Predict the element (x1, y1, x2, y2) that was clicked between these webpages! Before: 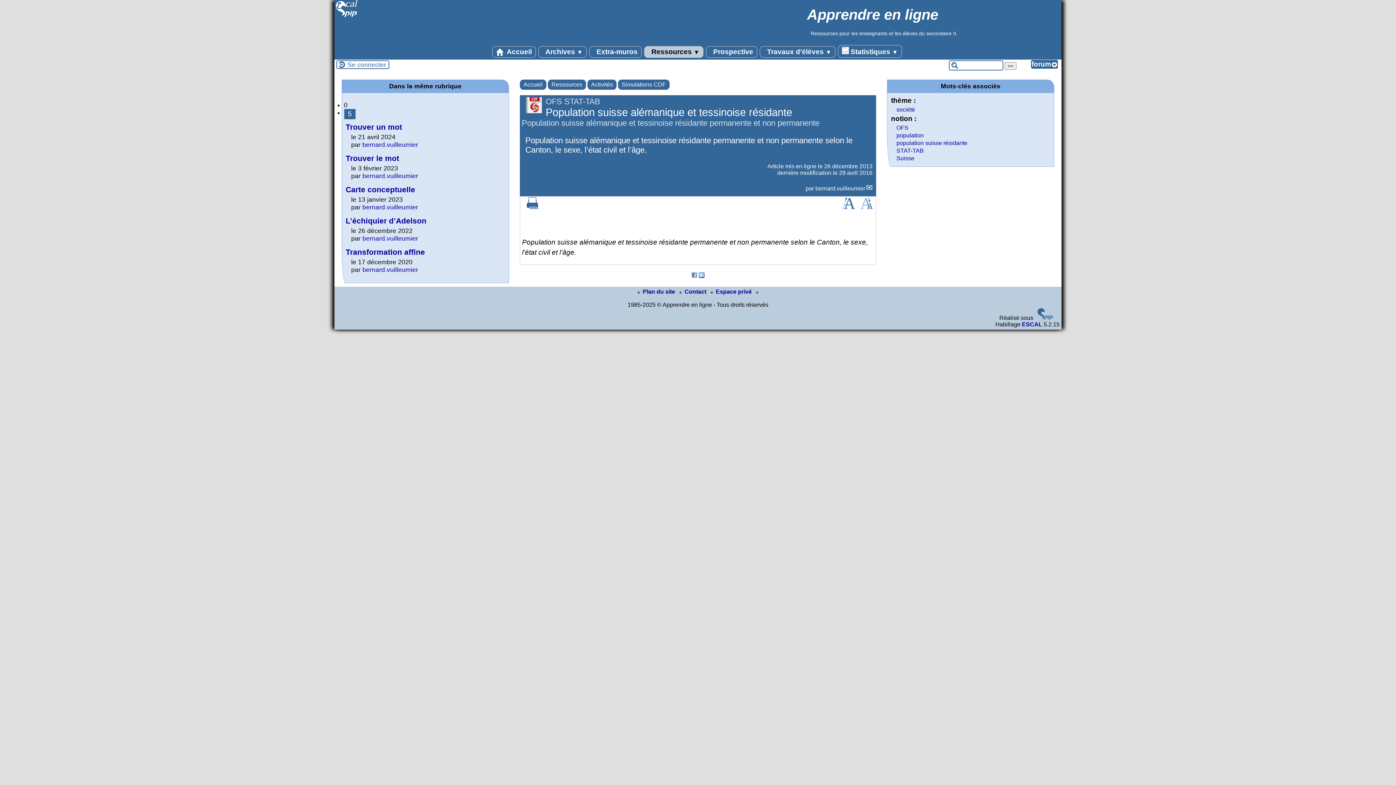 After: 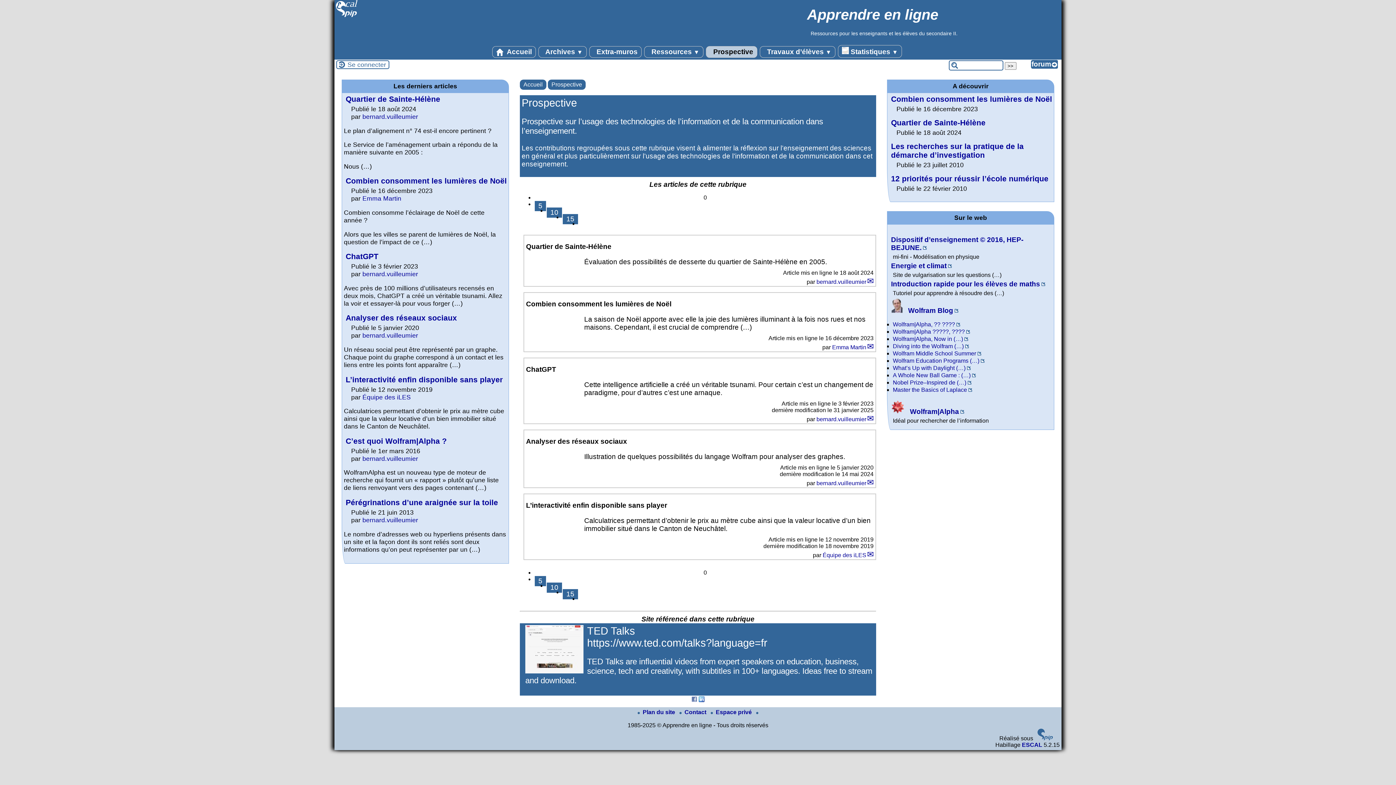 Action: bbox: (706, 46, 757, 57) label:  Prospective